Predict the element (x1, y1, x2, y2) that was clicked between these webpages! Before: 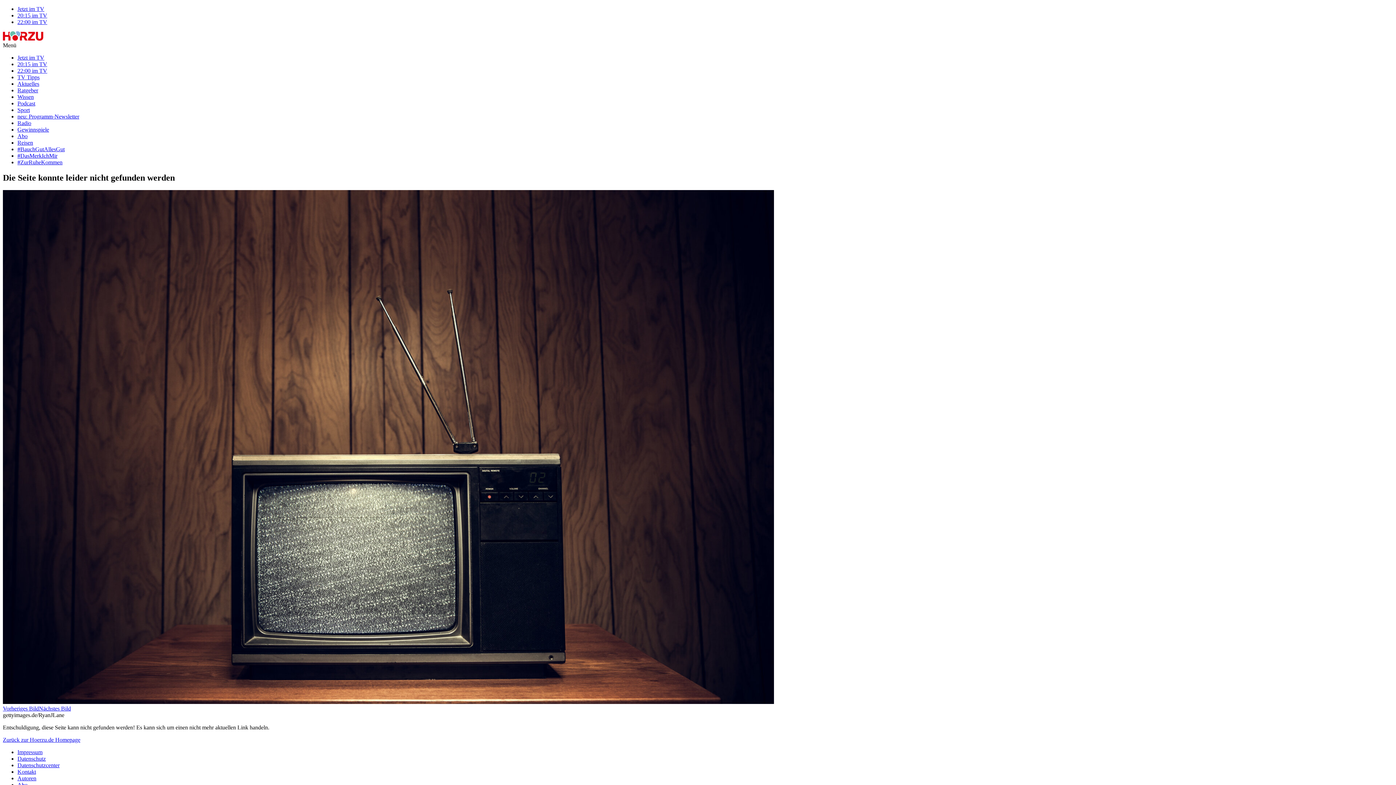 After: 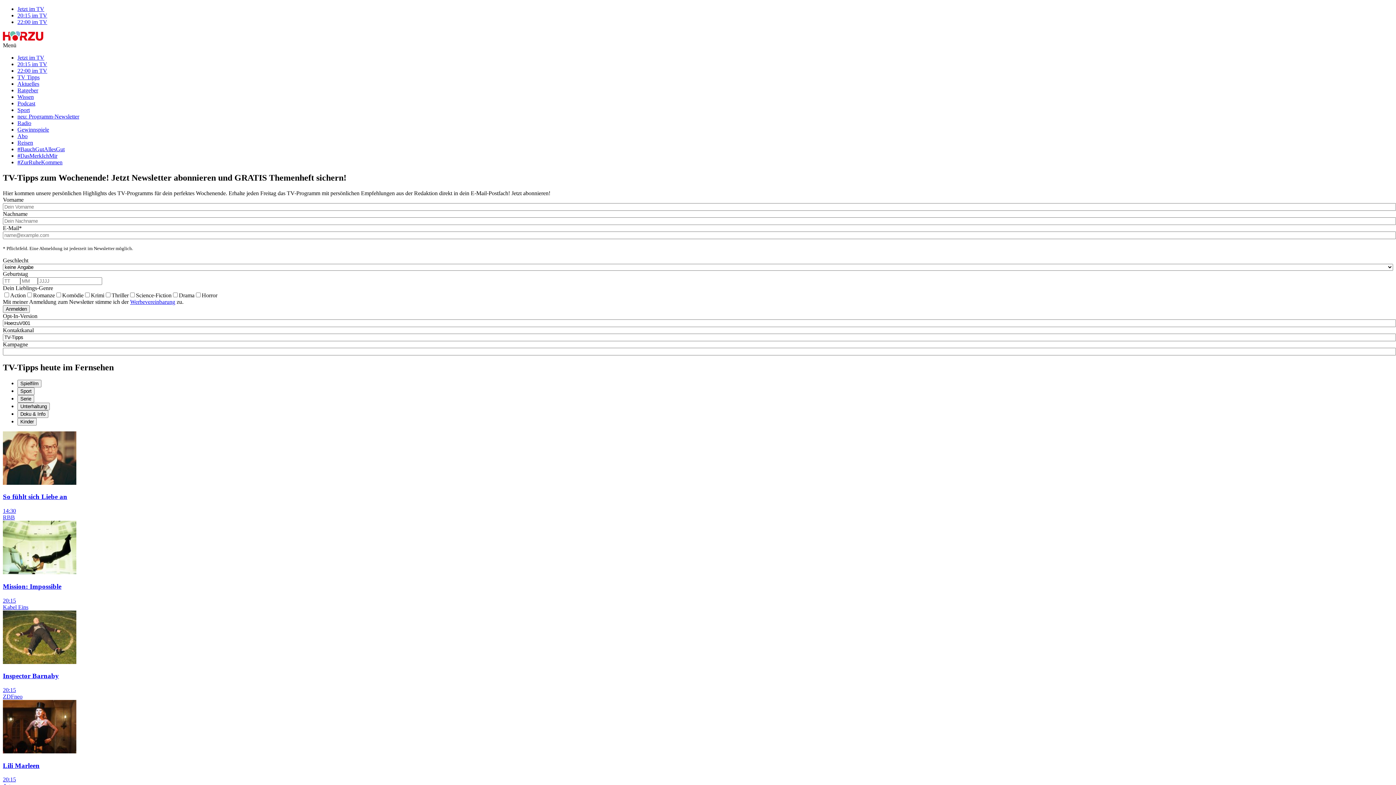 Action: label: TV Tipps bbox: (17, 74, 39, 80)